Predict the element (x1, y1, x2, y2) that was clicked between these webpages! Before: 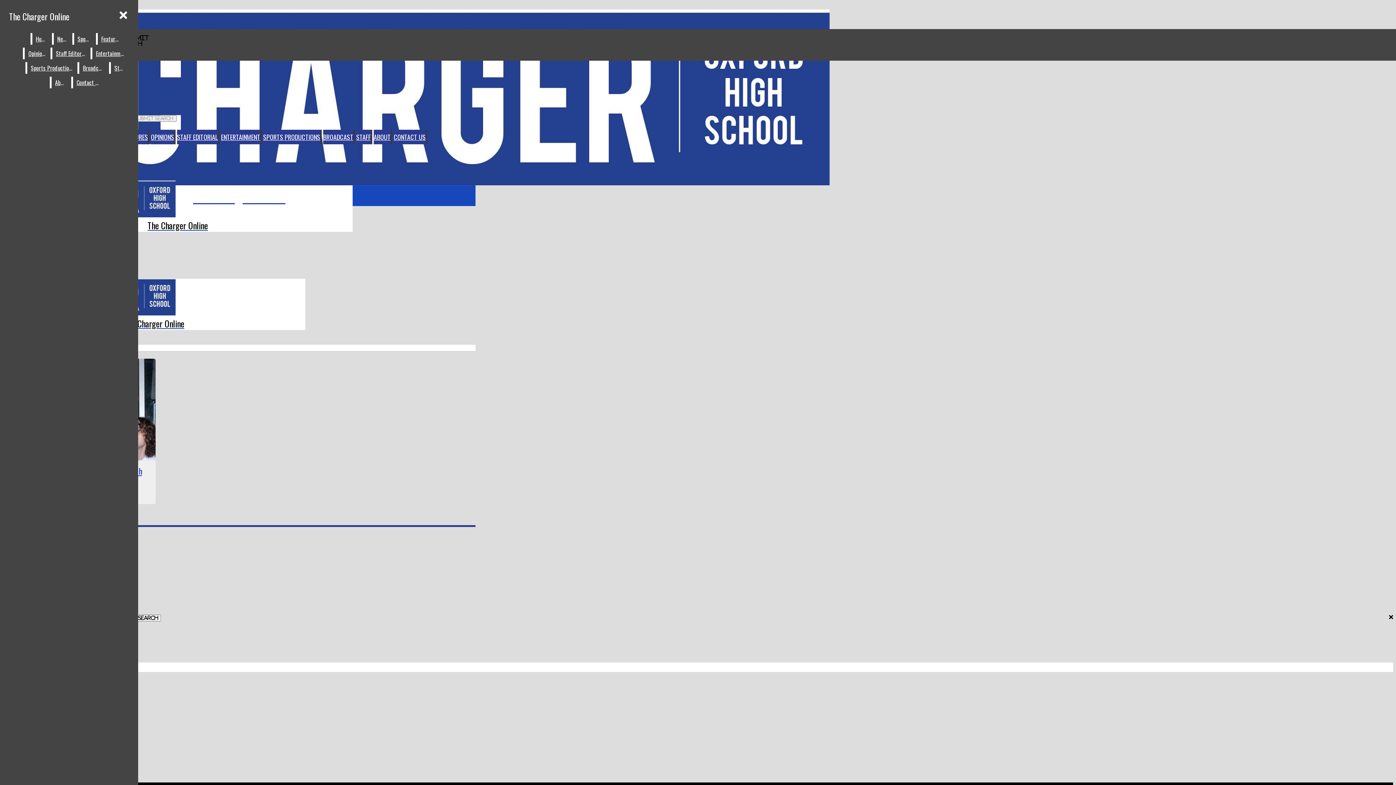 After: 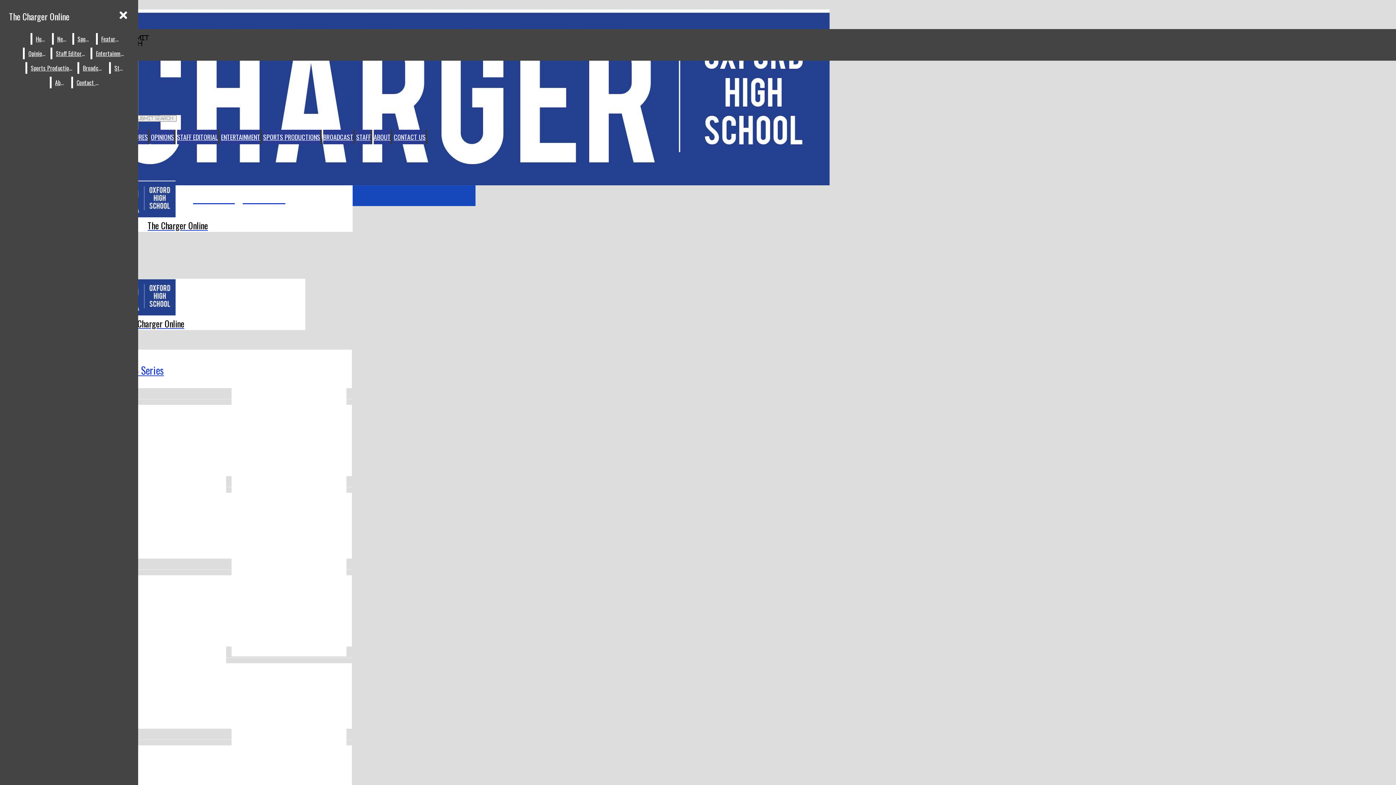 Action: label: SPORTS PRODUCTIONS bbox: (263, 132, 320, 141)